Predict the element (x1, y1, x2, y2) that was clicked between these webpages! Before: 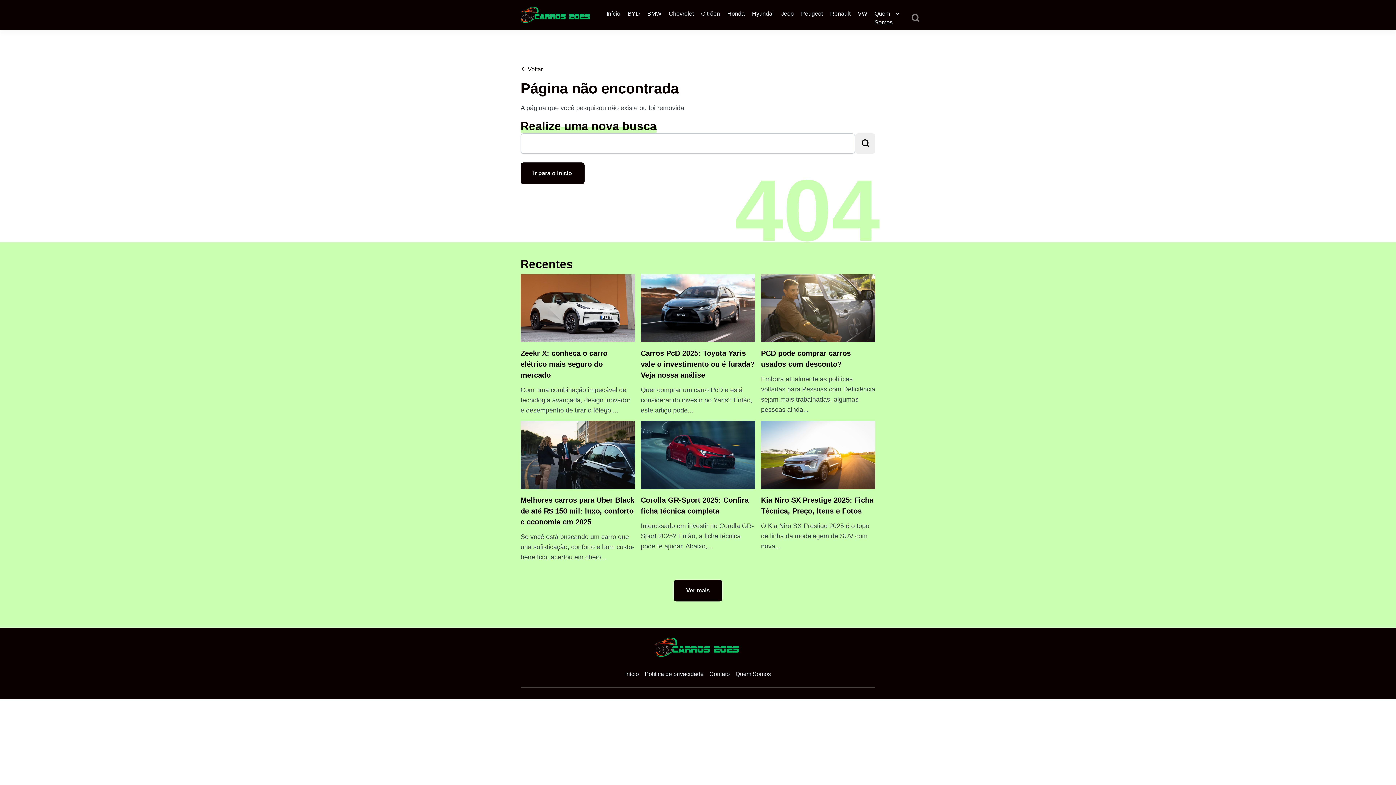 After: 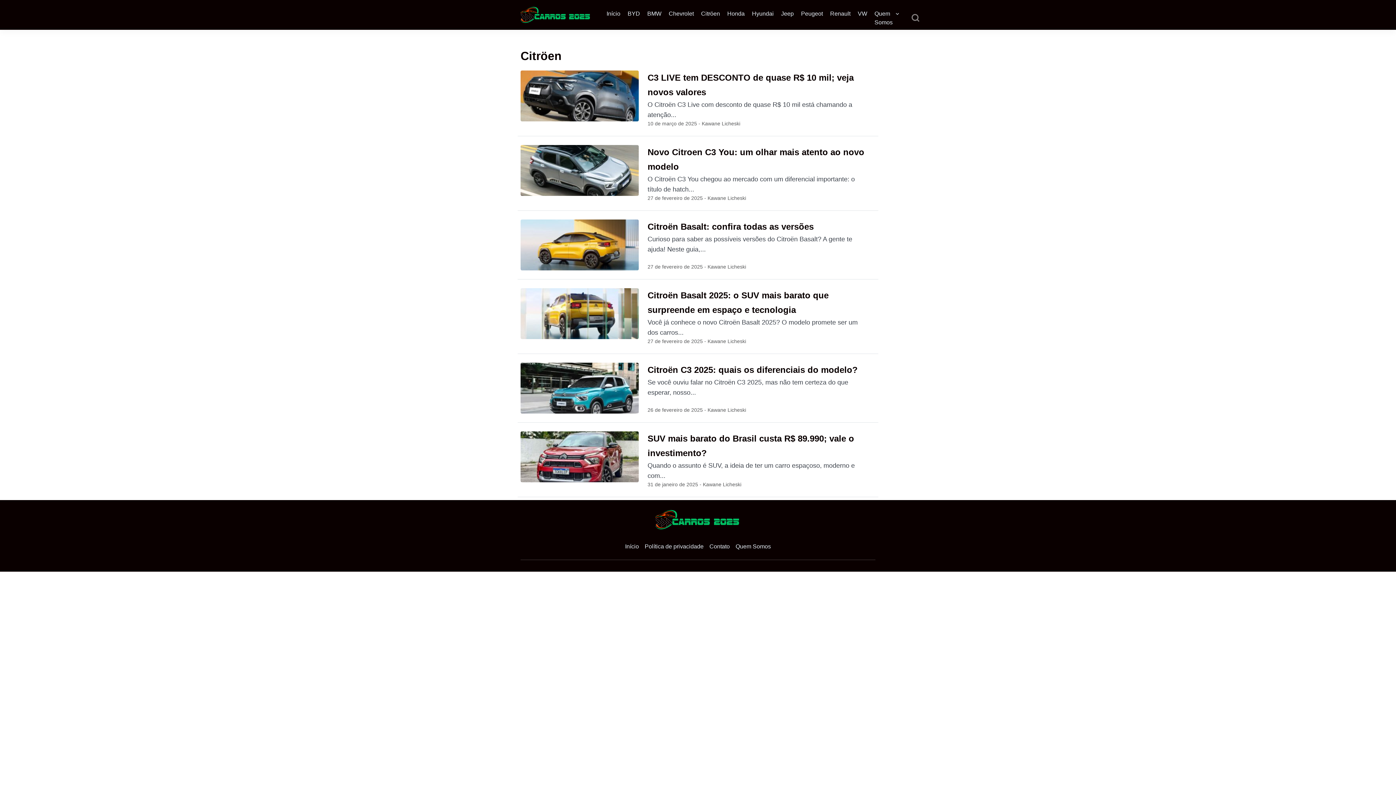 Action: label: Citröen bbox: (701, 9, 720, 18)